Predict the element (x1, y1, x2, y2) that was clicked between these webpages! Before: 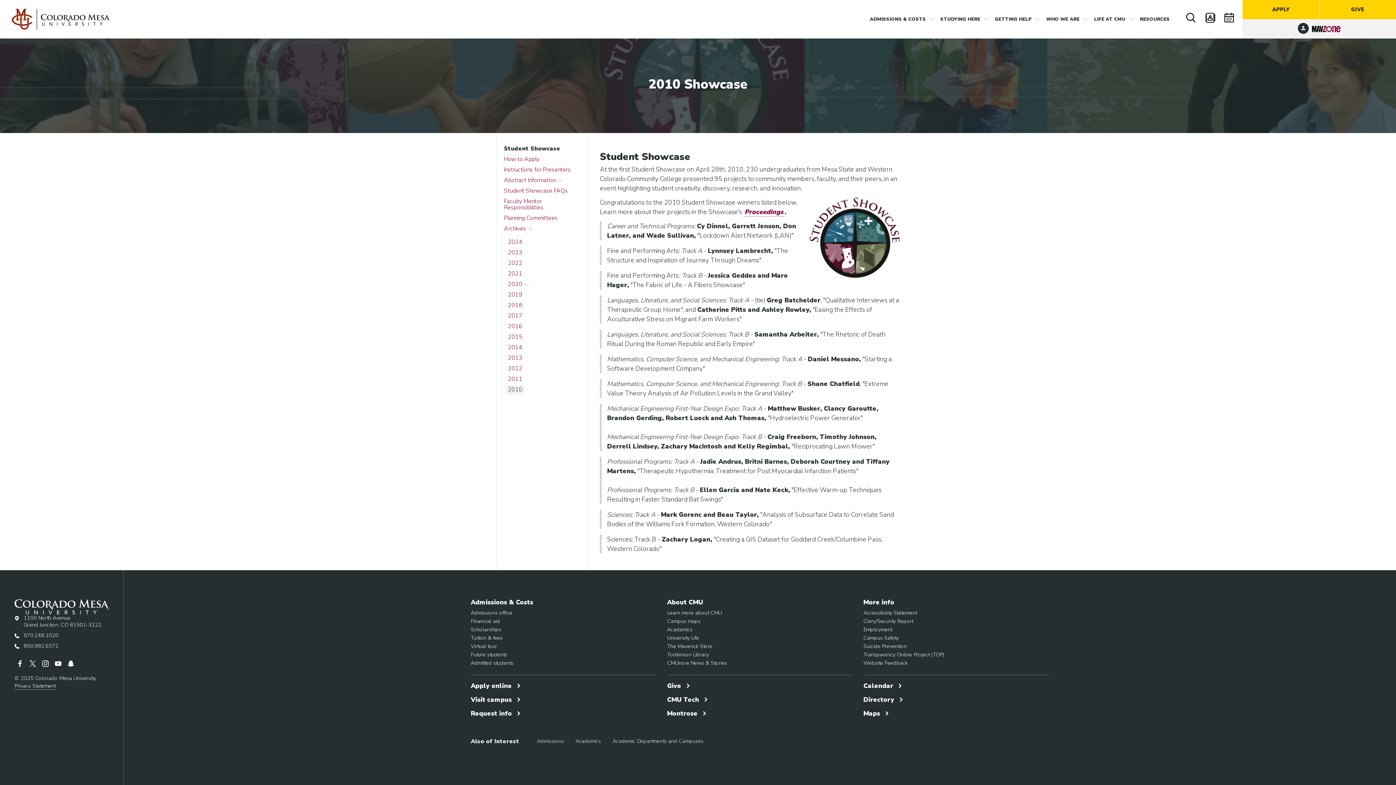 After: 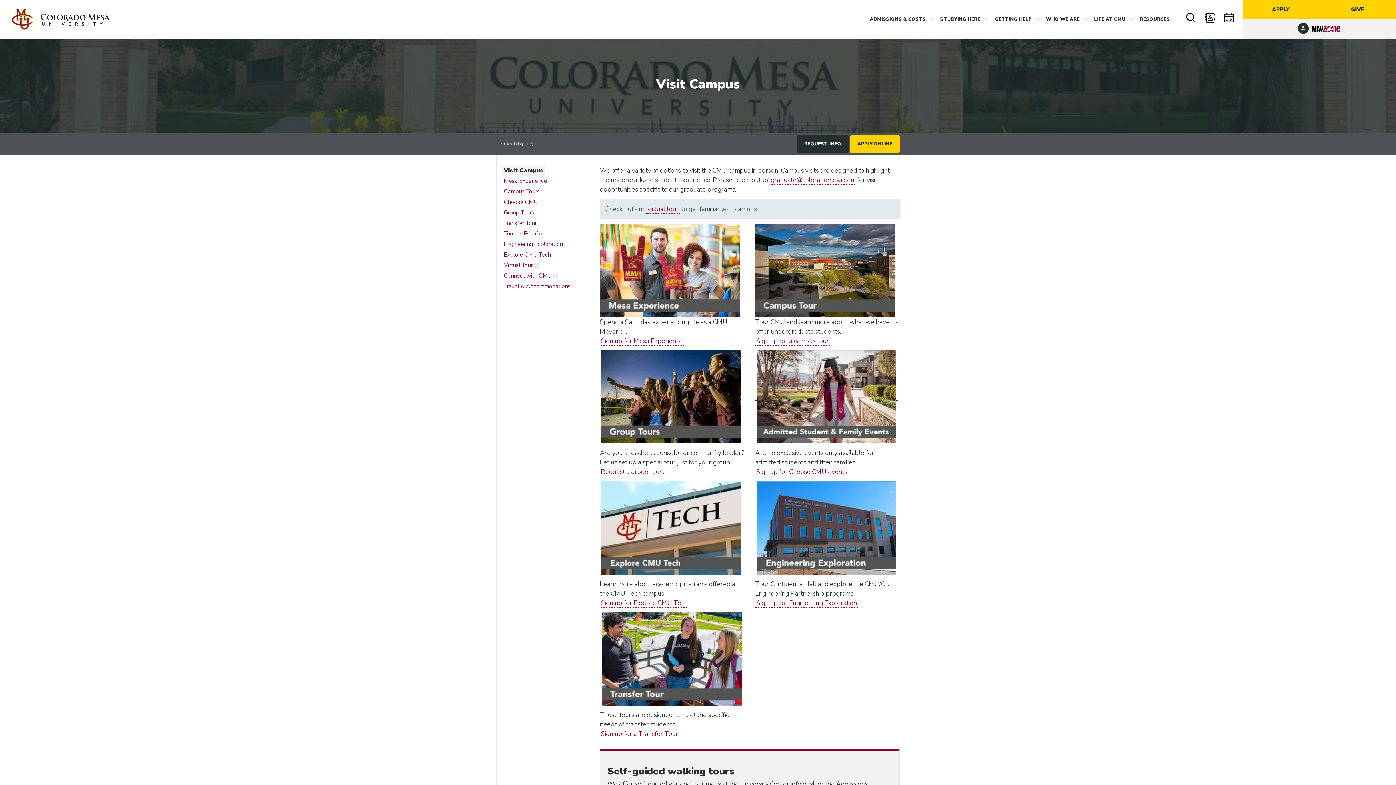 Action: label: Visit campus bbox: (470, 696, 522, 703)